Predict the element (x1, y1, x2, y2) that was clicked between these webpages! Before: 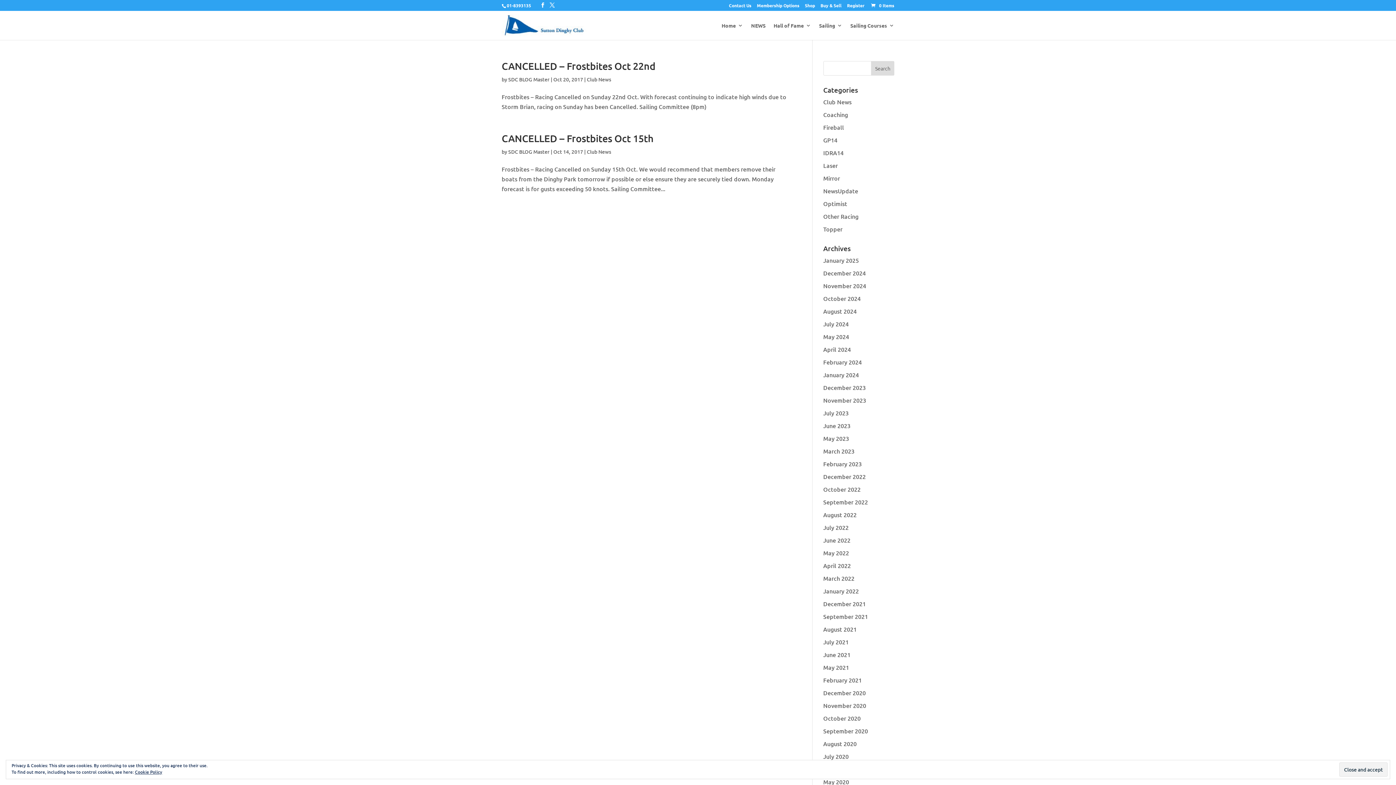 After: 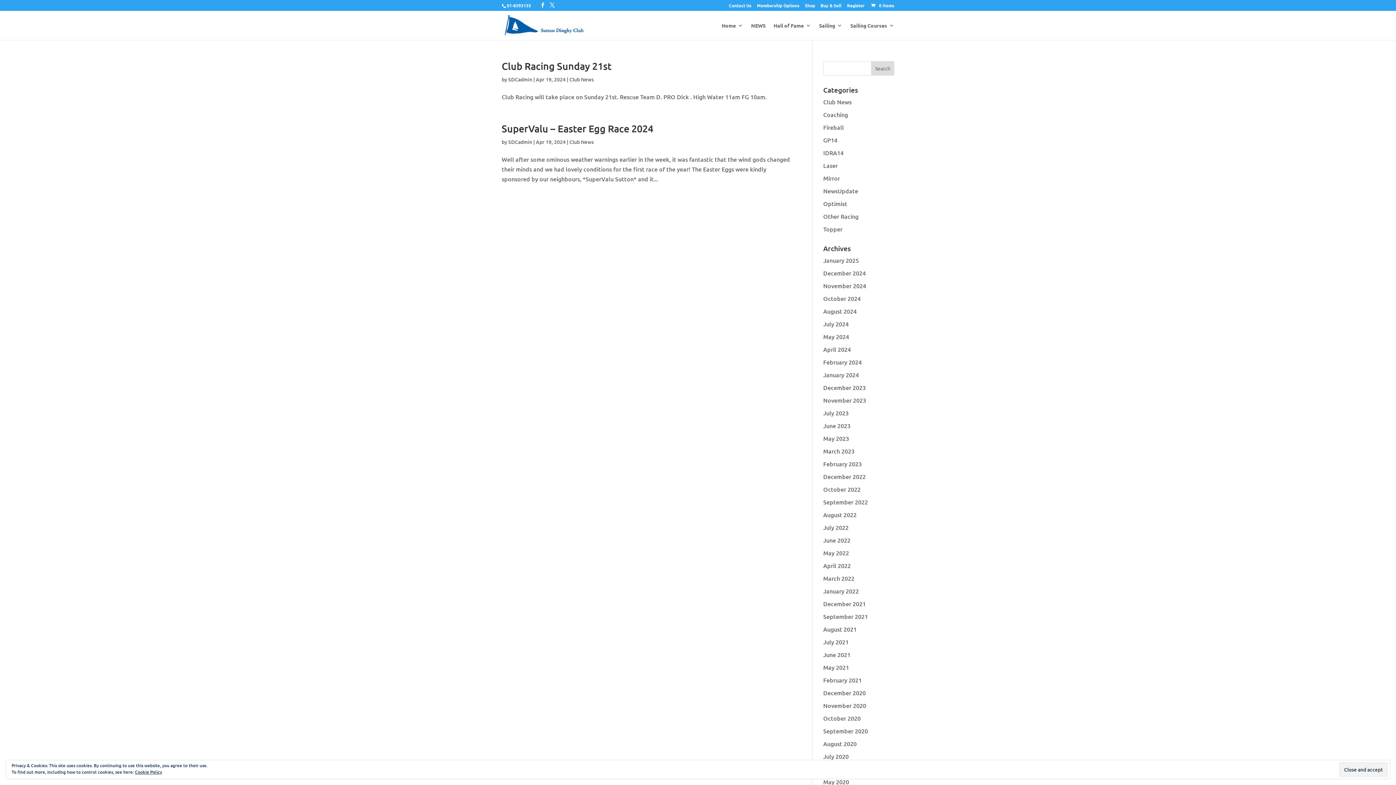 Action: label: April 2024 bbox: (823, 345, 851, 353)